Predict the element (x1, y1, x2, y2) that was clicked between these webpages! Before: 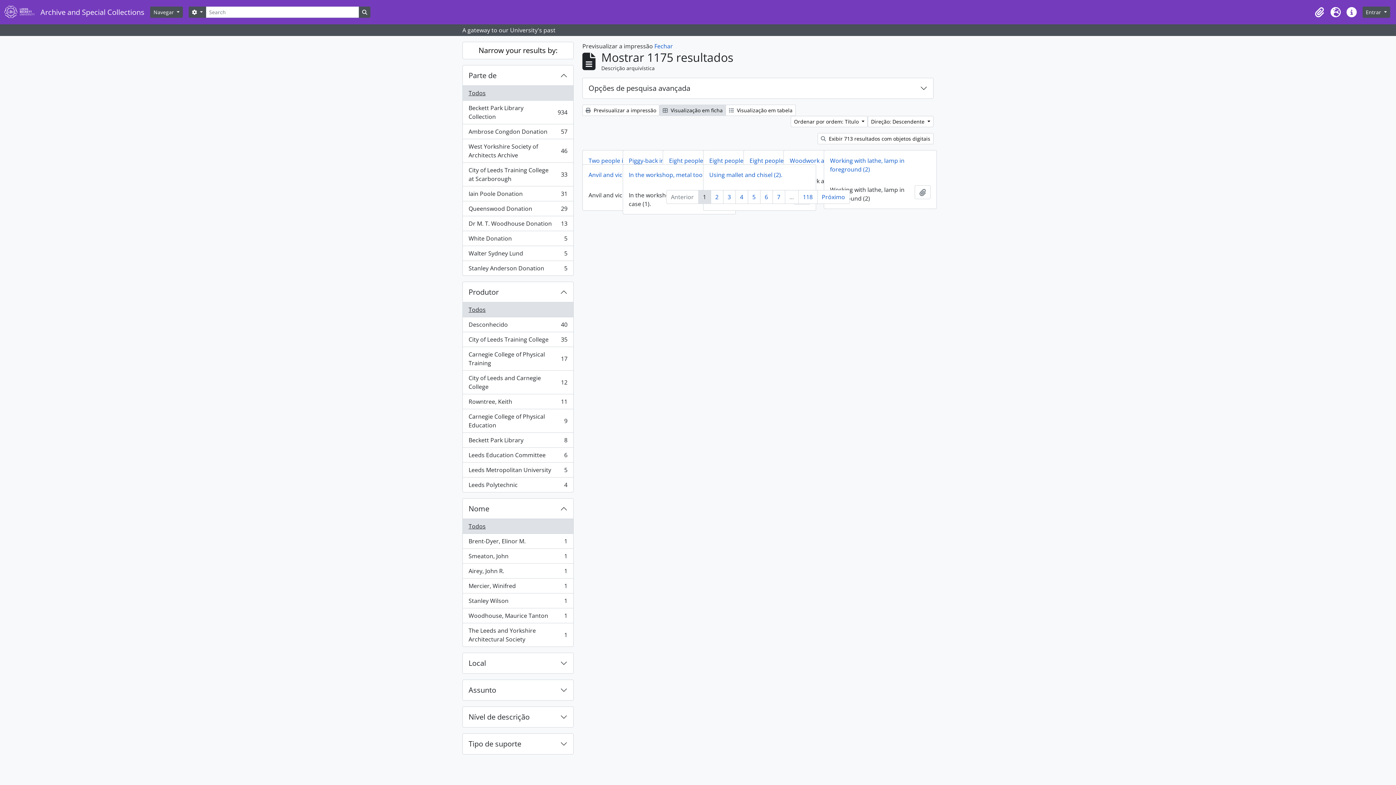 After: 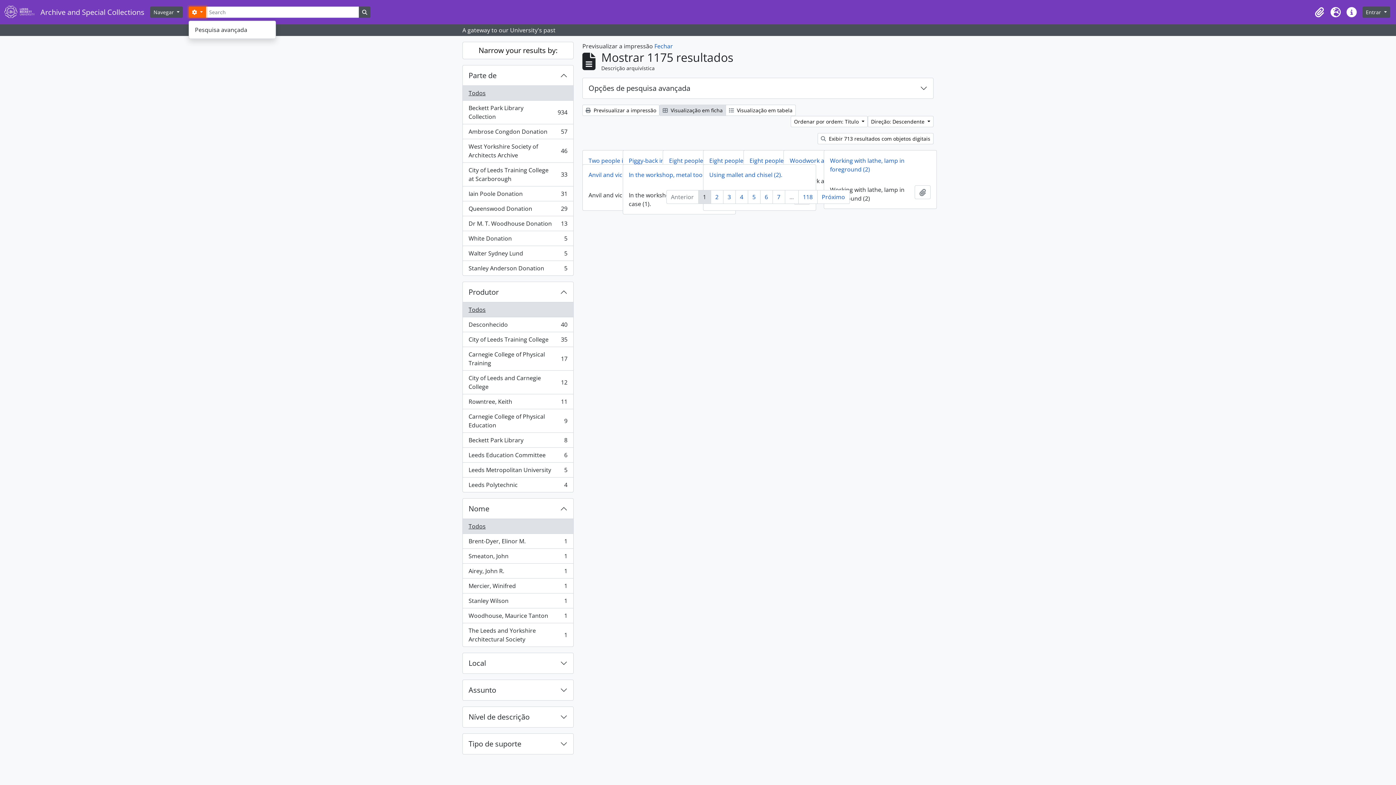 Action: bbox: (188, 6, 206, 17) label:  
Opções de busca